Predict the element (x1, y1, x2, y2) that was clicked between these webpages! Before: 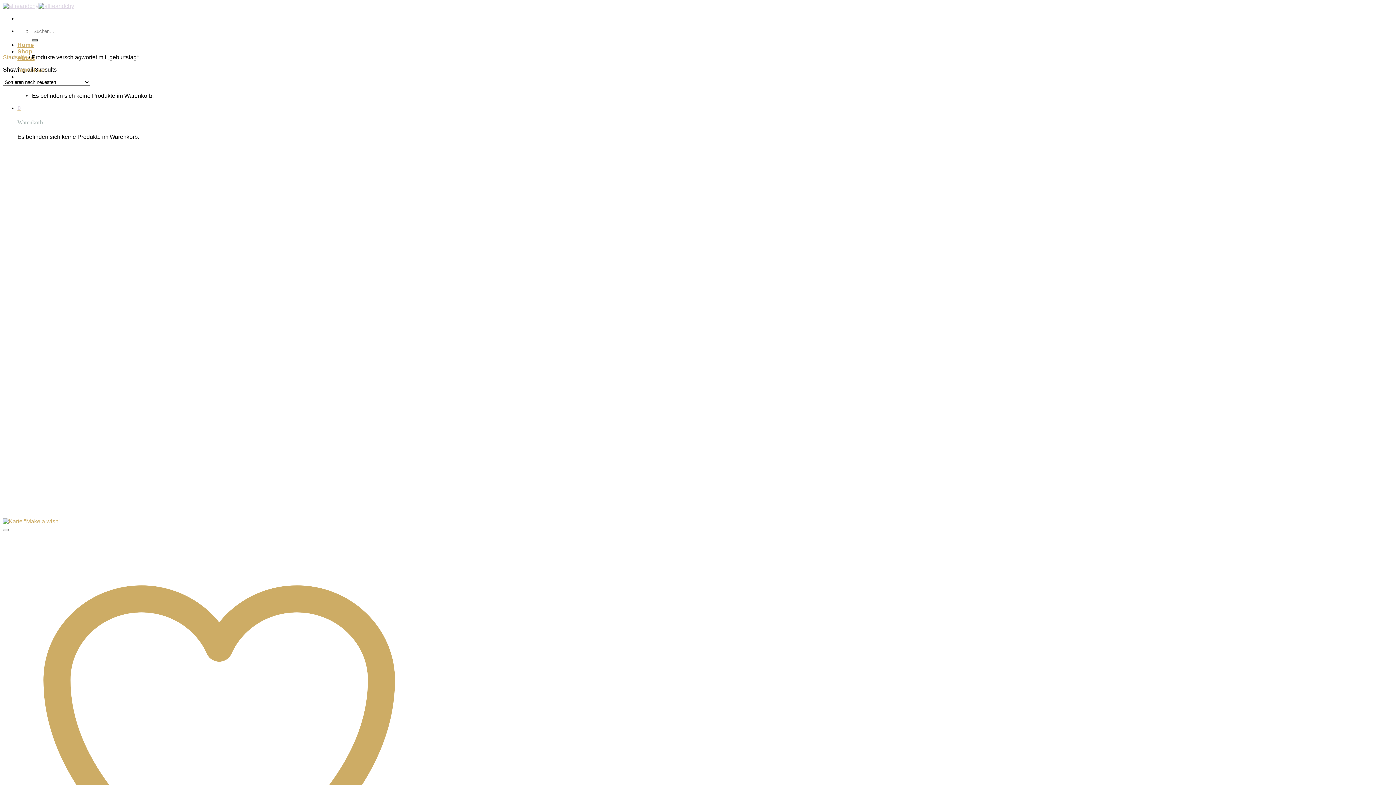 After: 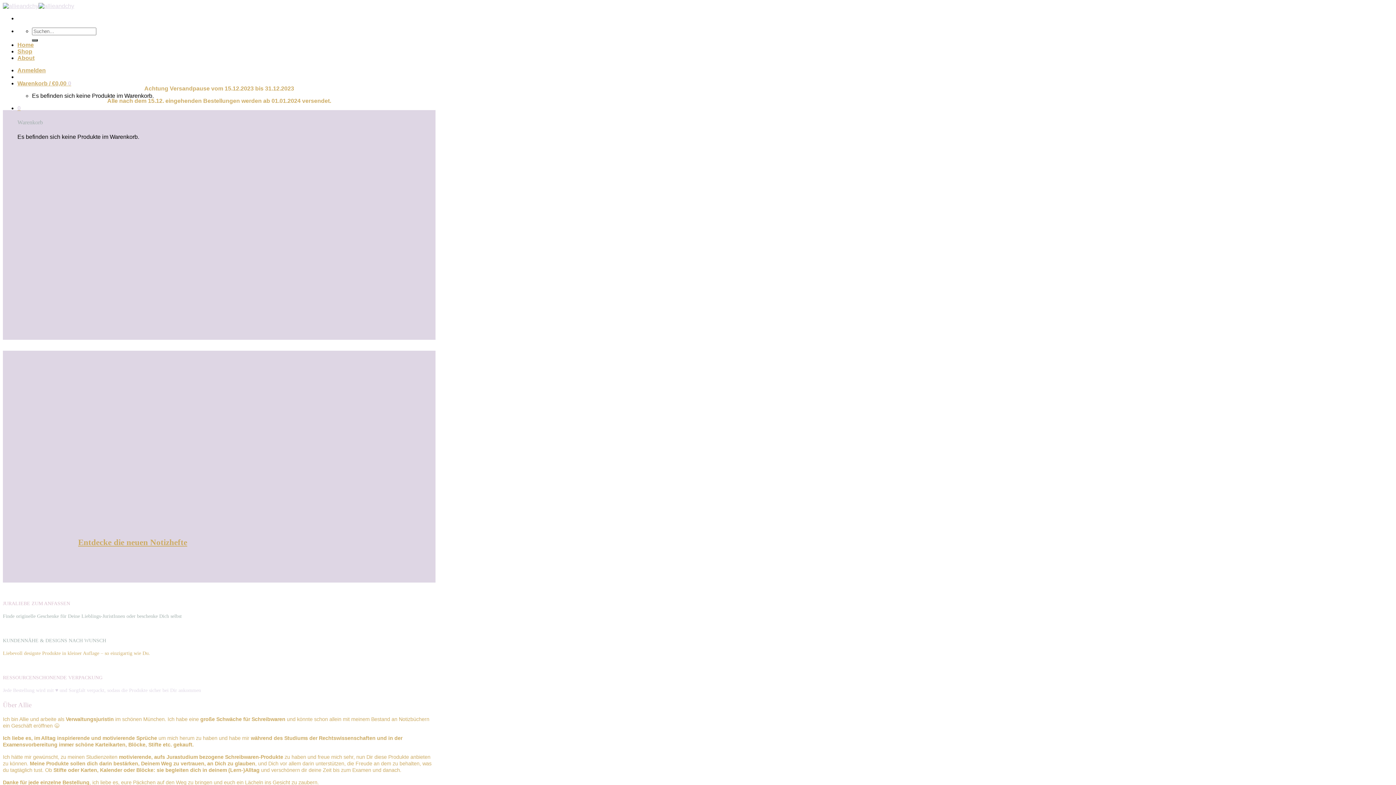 Action: bbox: (2, 54, 27, 60) label: Startseite